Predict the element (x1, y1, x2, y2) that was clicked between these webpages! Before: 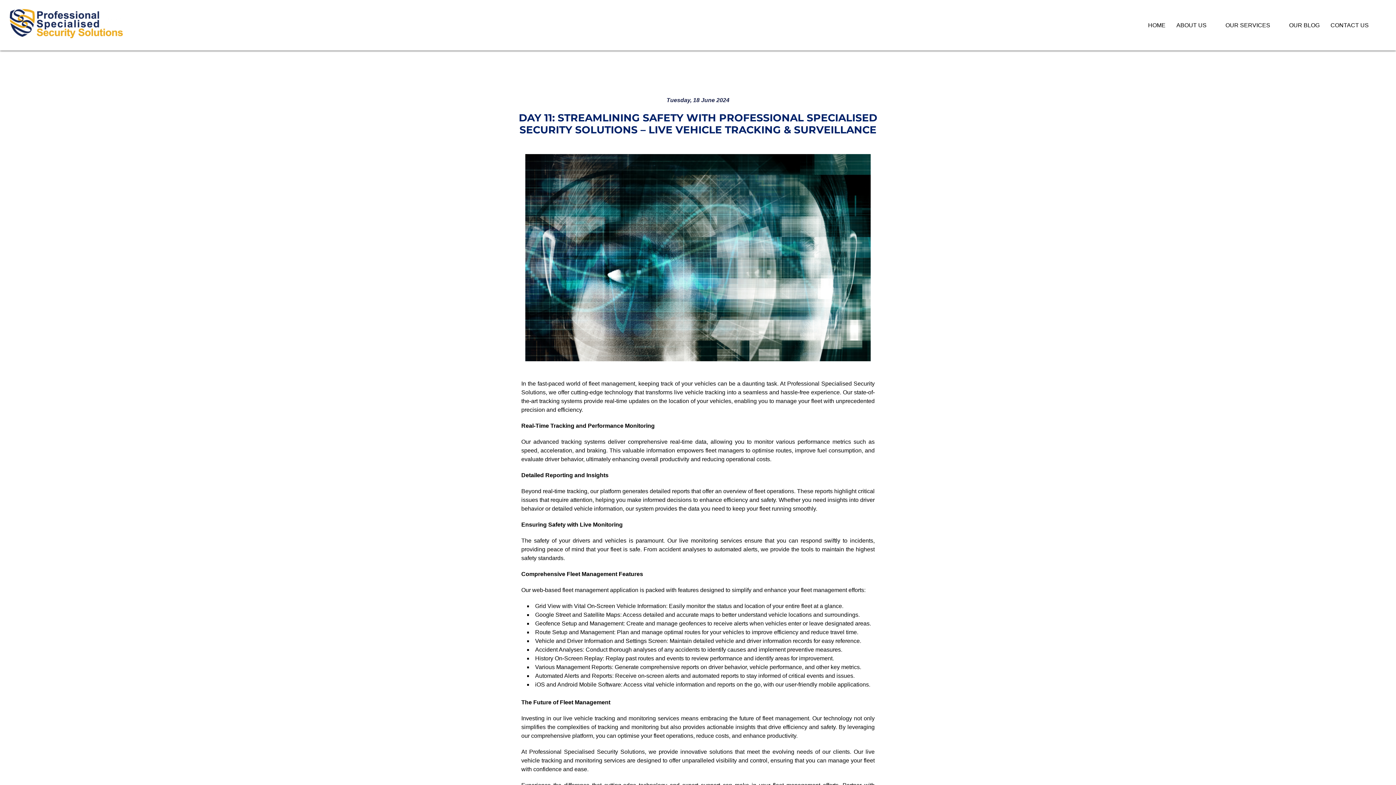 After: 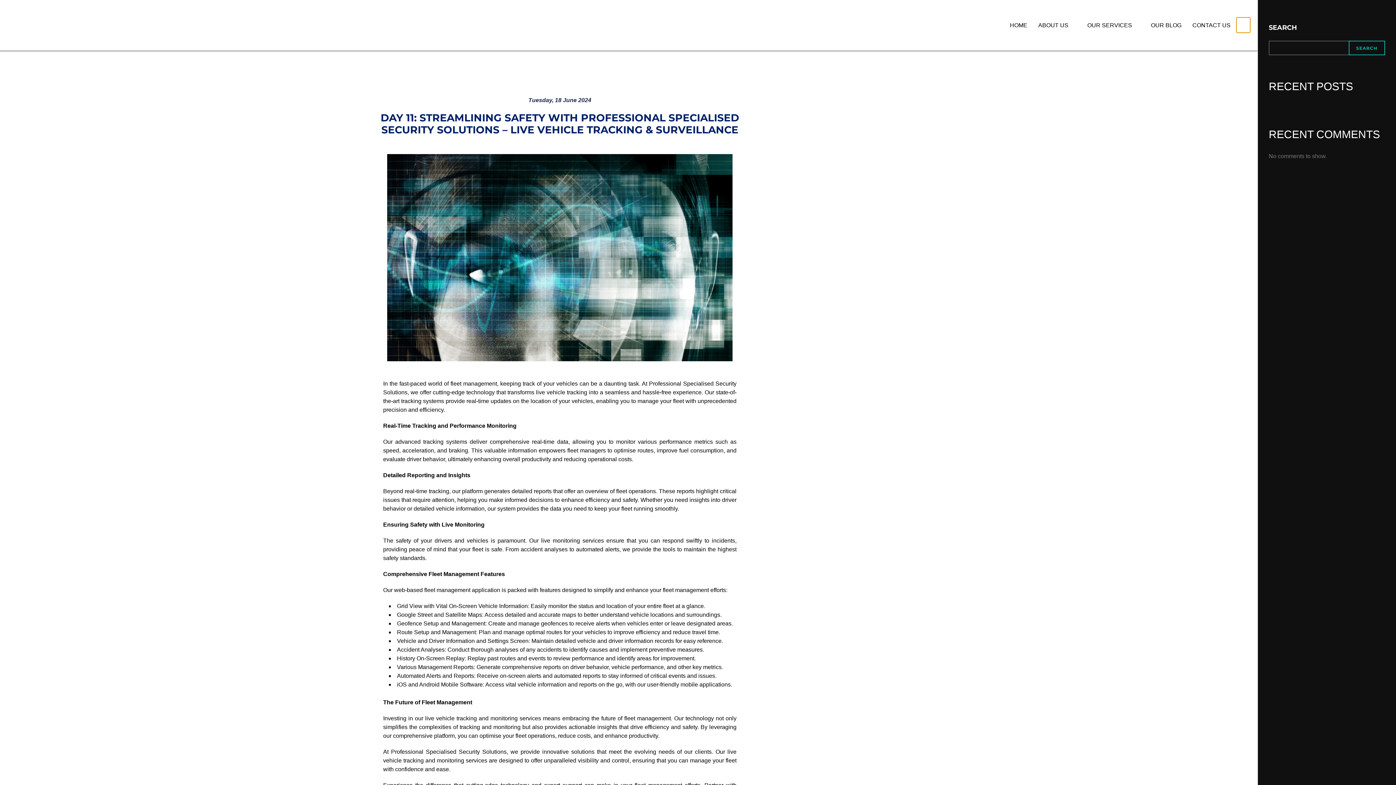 Action: label: TOGGLE SIDEBAR & NAVIGATION bbox: (1374, 17, 1389, 33)